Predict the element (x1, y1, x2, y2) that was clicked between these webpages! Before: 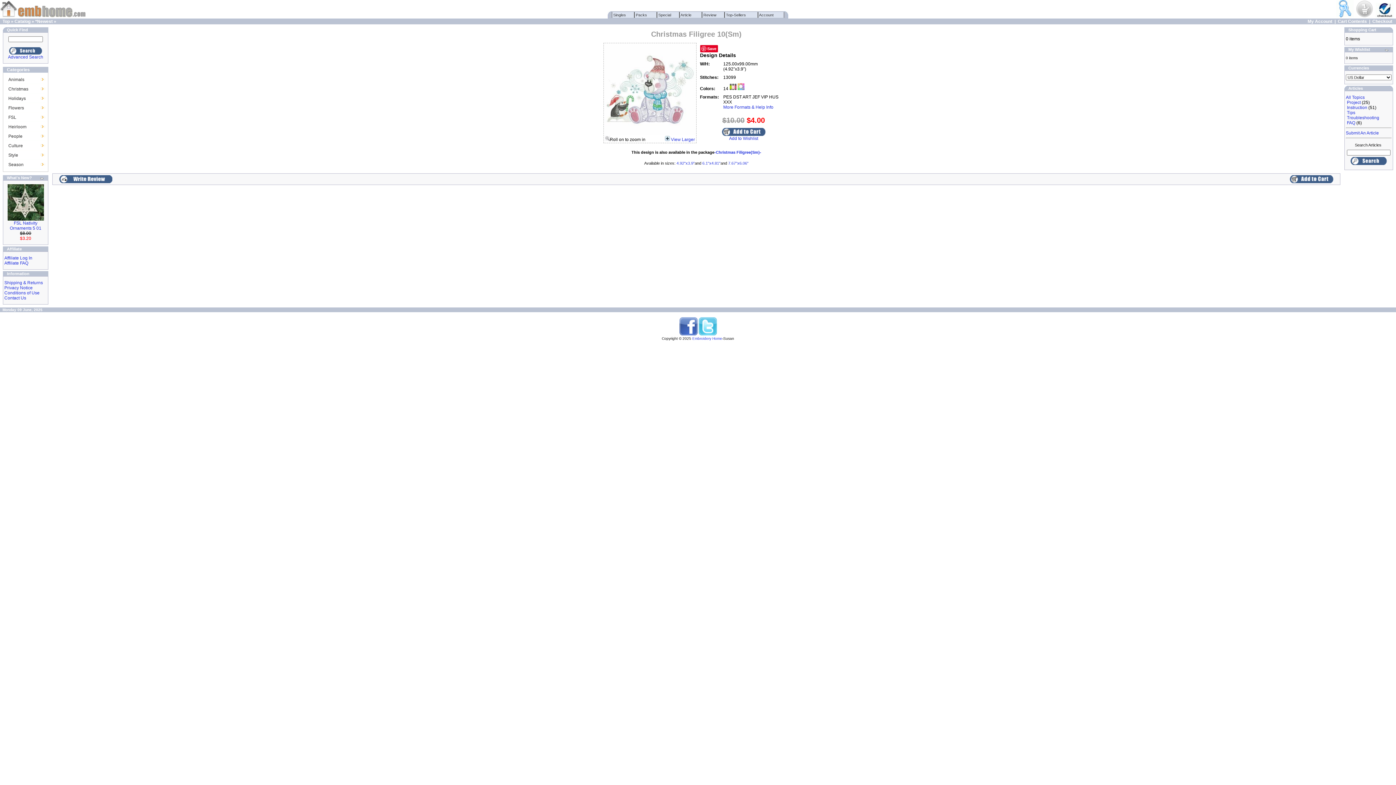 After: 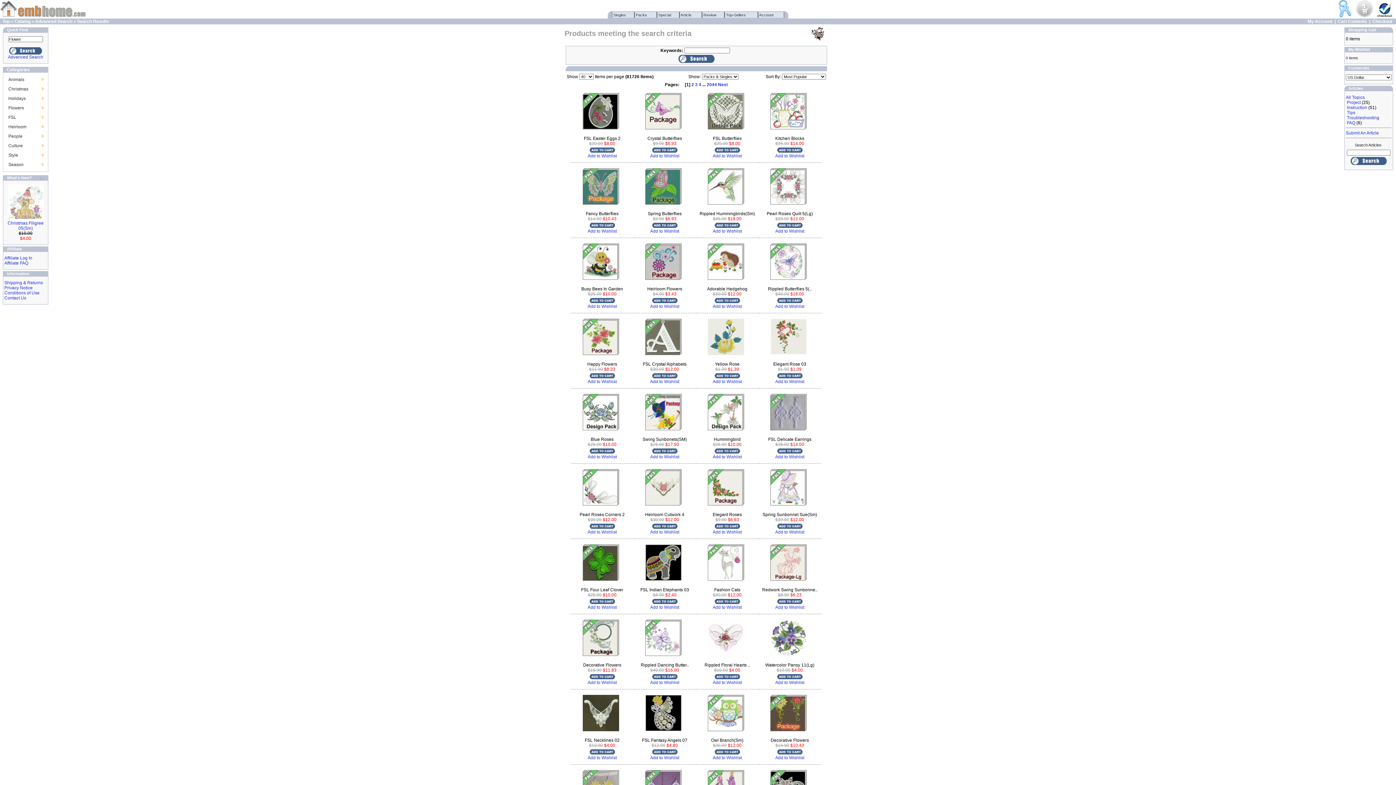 Action: label: Flowers bbox: (8, 105, 24, 110)